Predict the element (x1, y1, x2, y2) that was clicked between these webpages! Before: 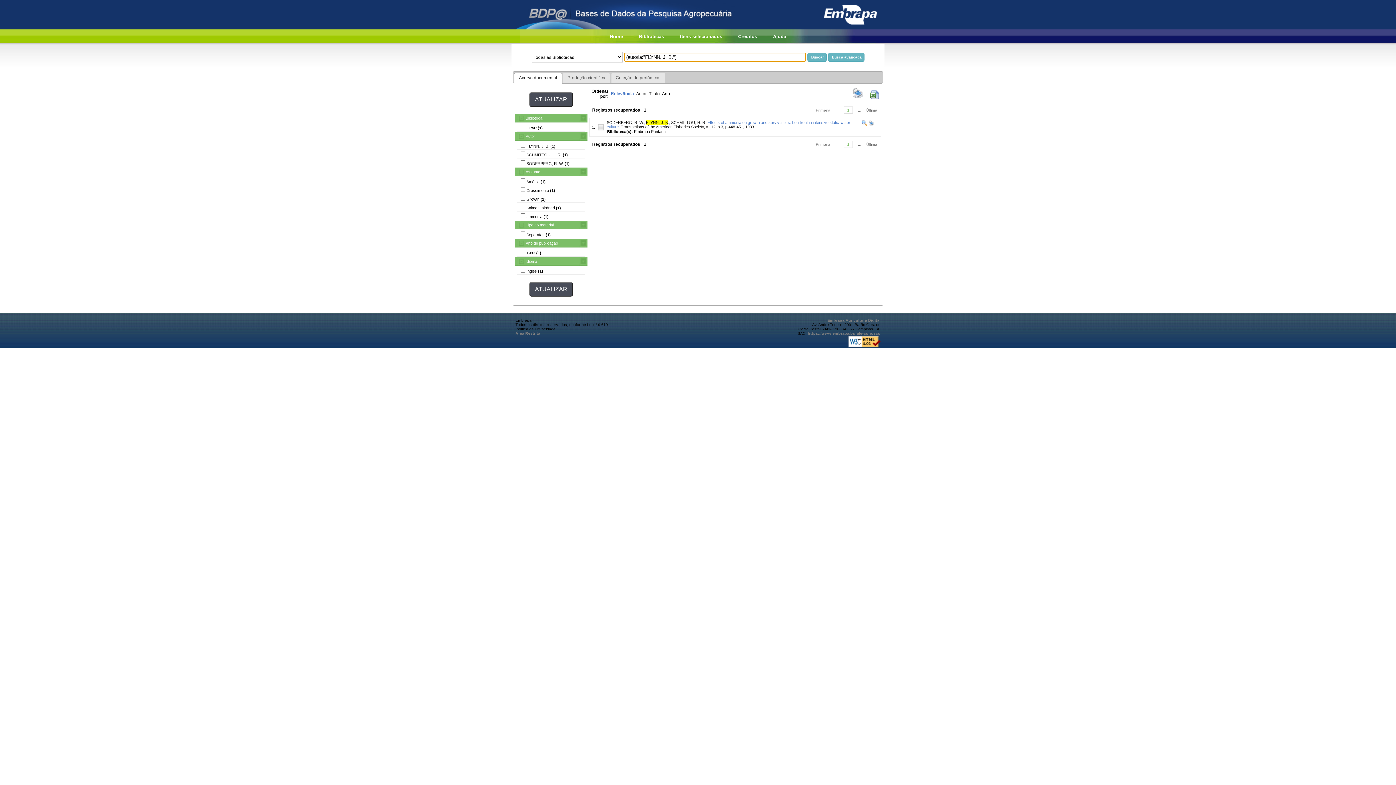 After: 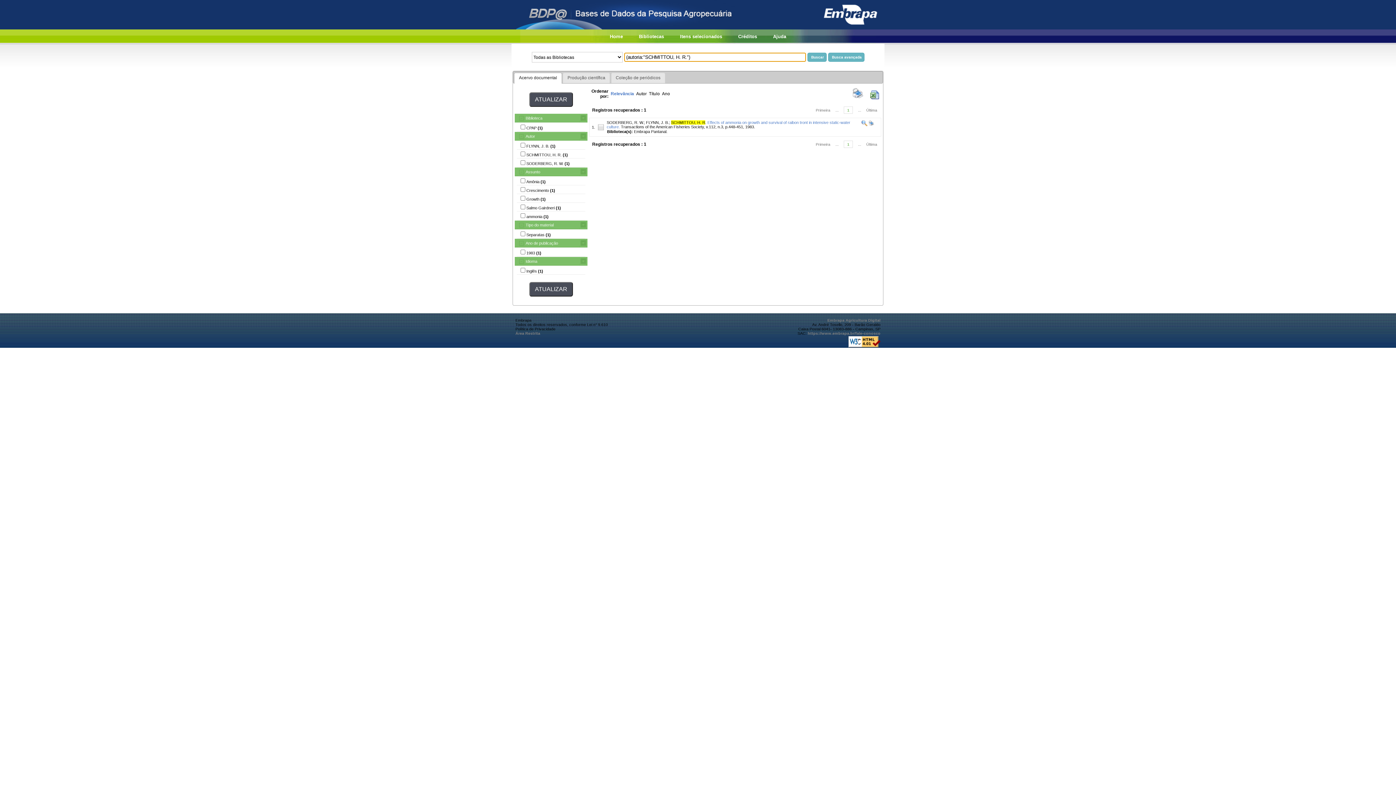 Action: bbox: (671, 120, 706, 124) label: SCHMITTOU, H. R.